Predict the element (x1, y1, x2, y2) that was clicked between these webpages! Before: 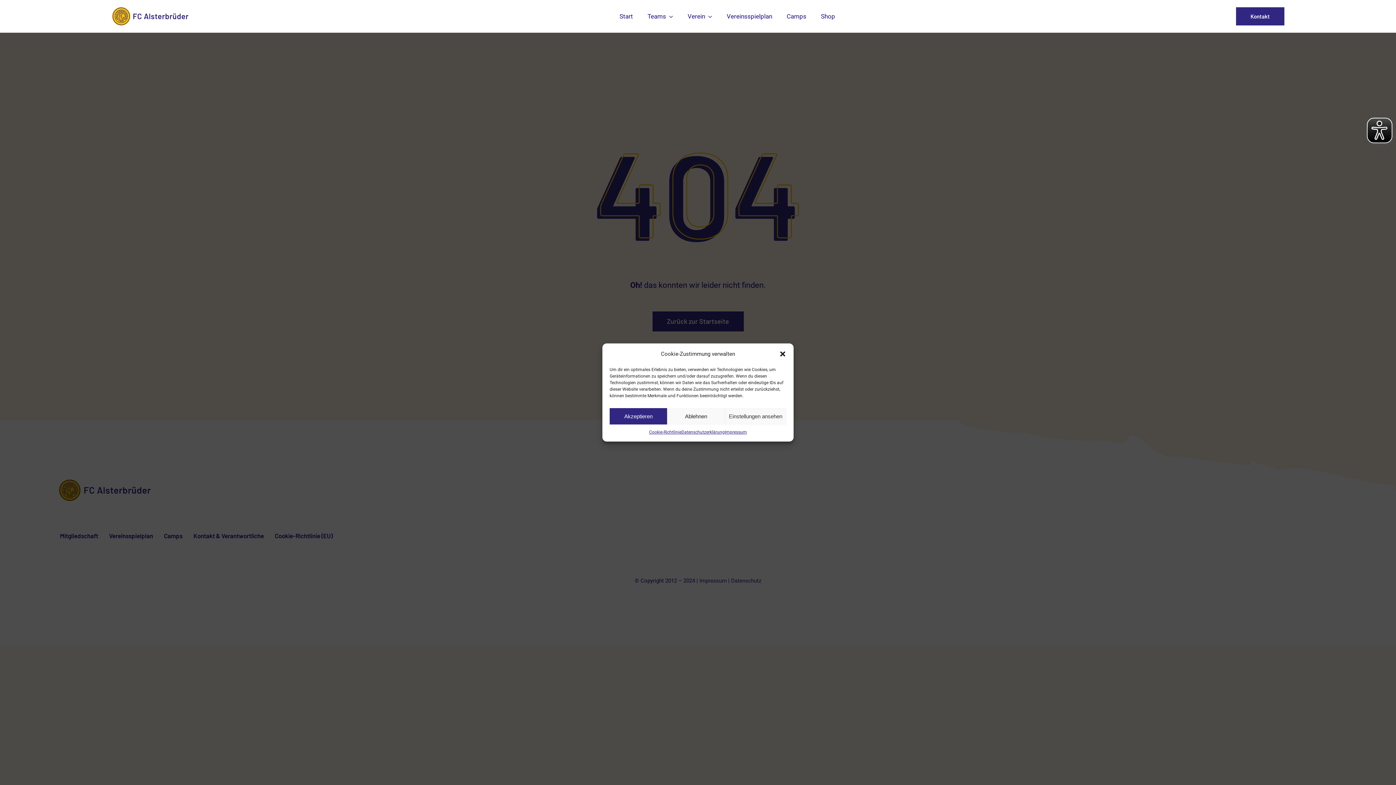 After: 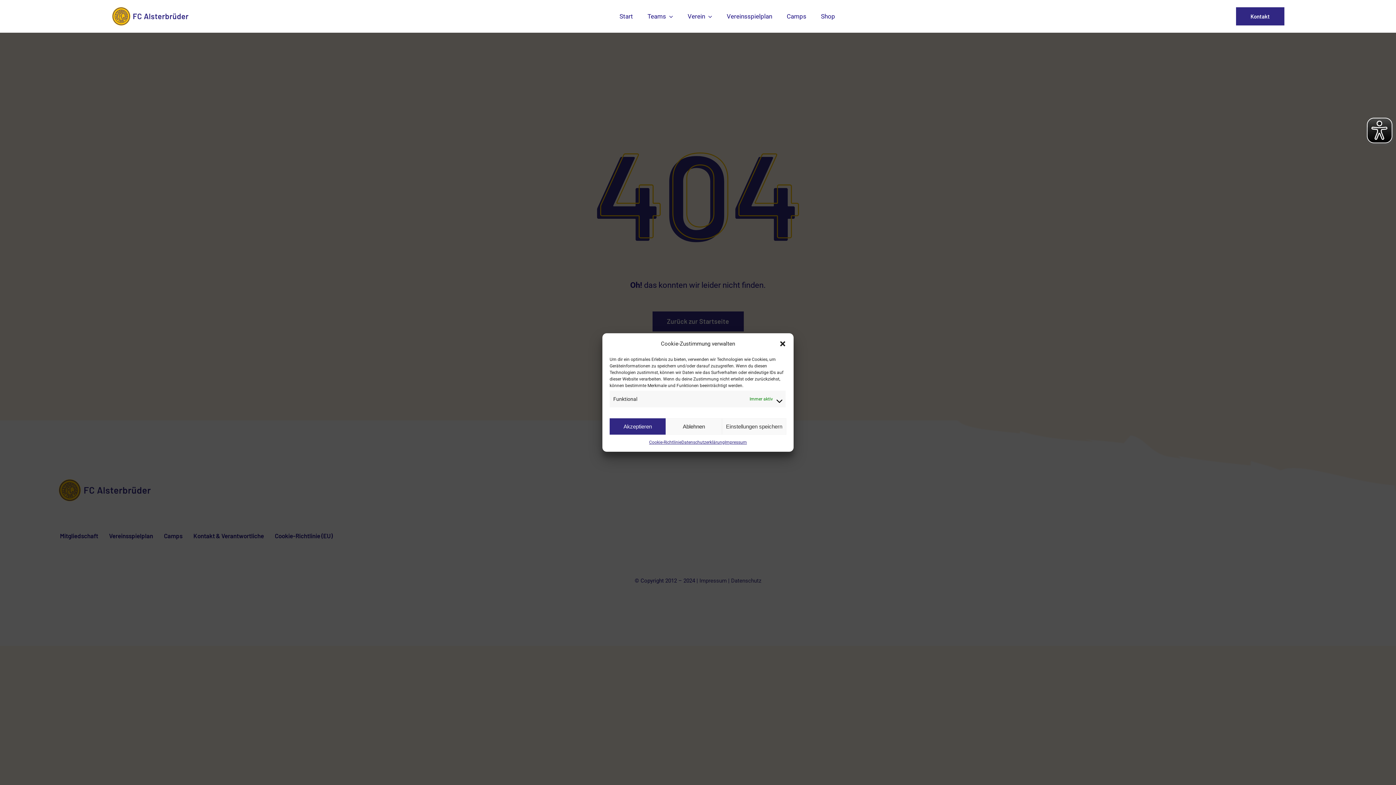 Action: label: Einstellungen ansehen bbox: (725, 408, 786, 424)